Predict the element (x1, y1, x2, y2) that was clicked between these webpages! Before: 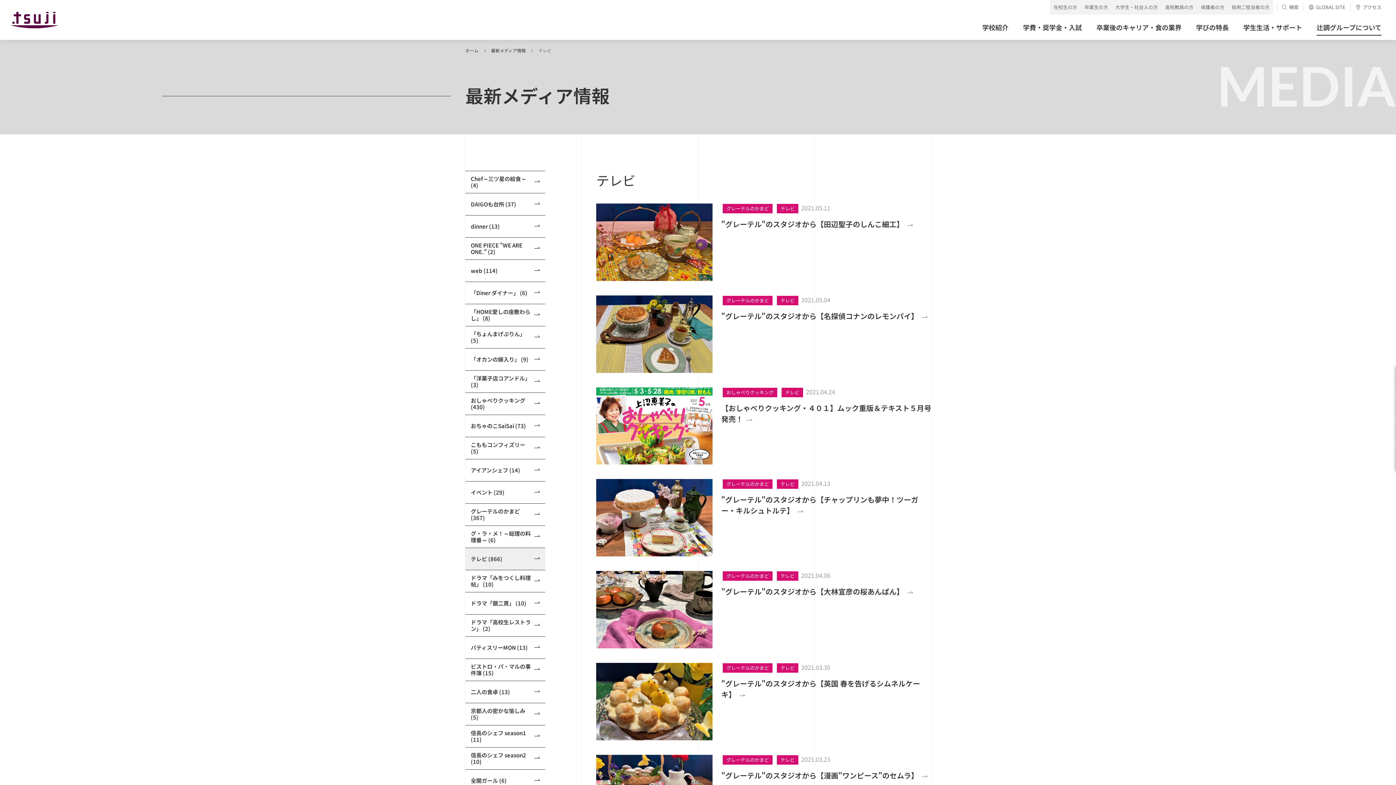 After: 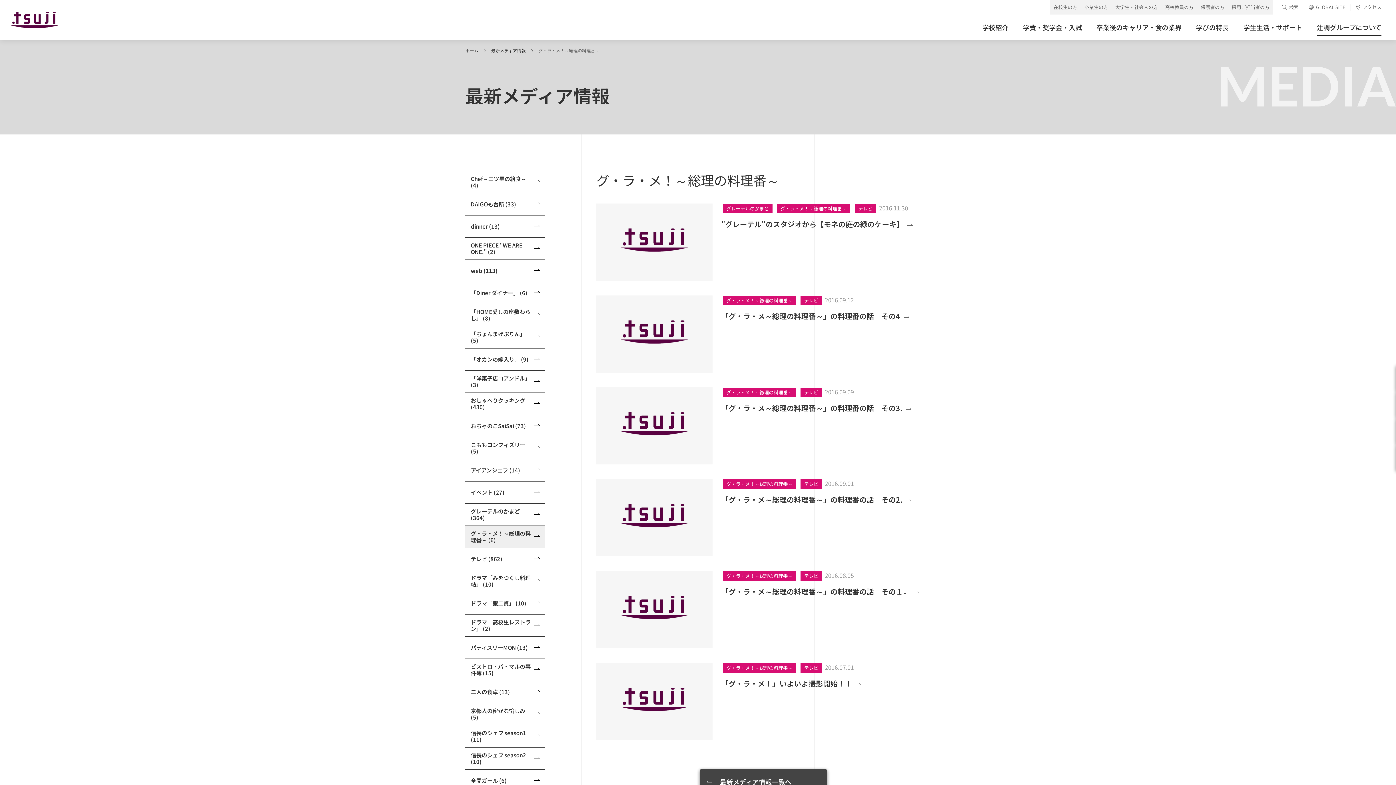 Action: bbox: (465, 526, 545, 548) label: グ・ラ・メ！～総理の料理番～ (6)	